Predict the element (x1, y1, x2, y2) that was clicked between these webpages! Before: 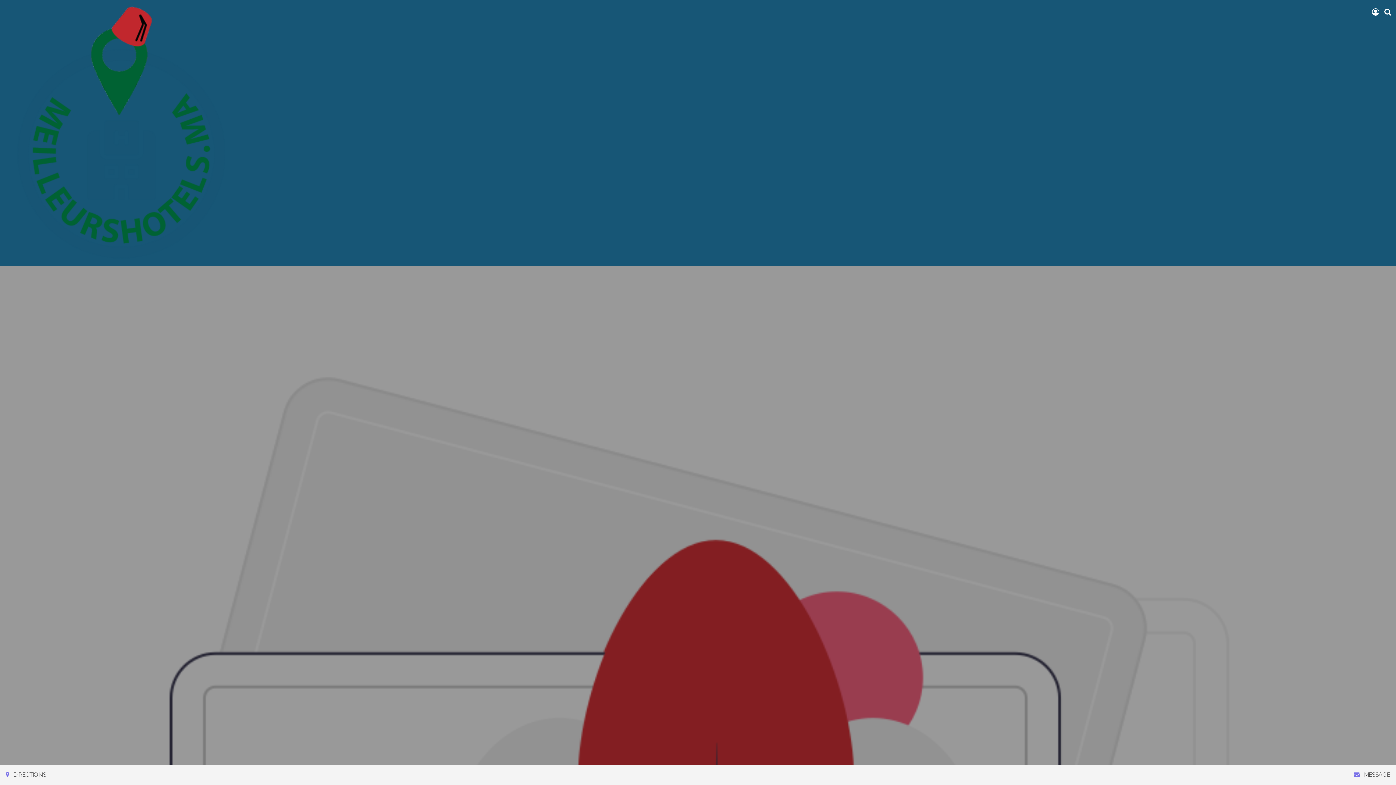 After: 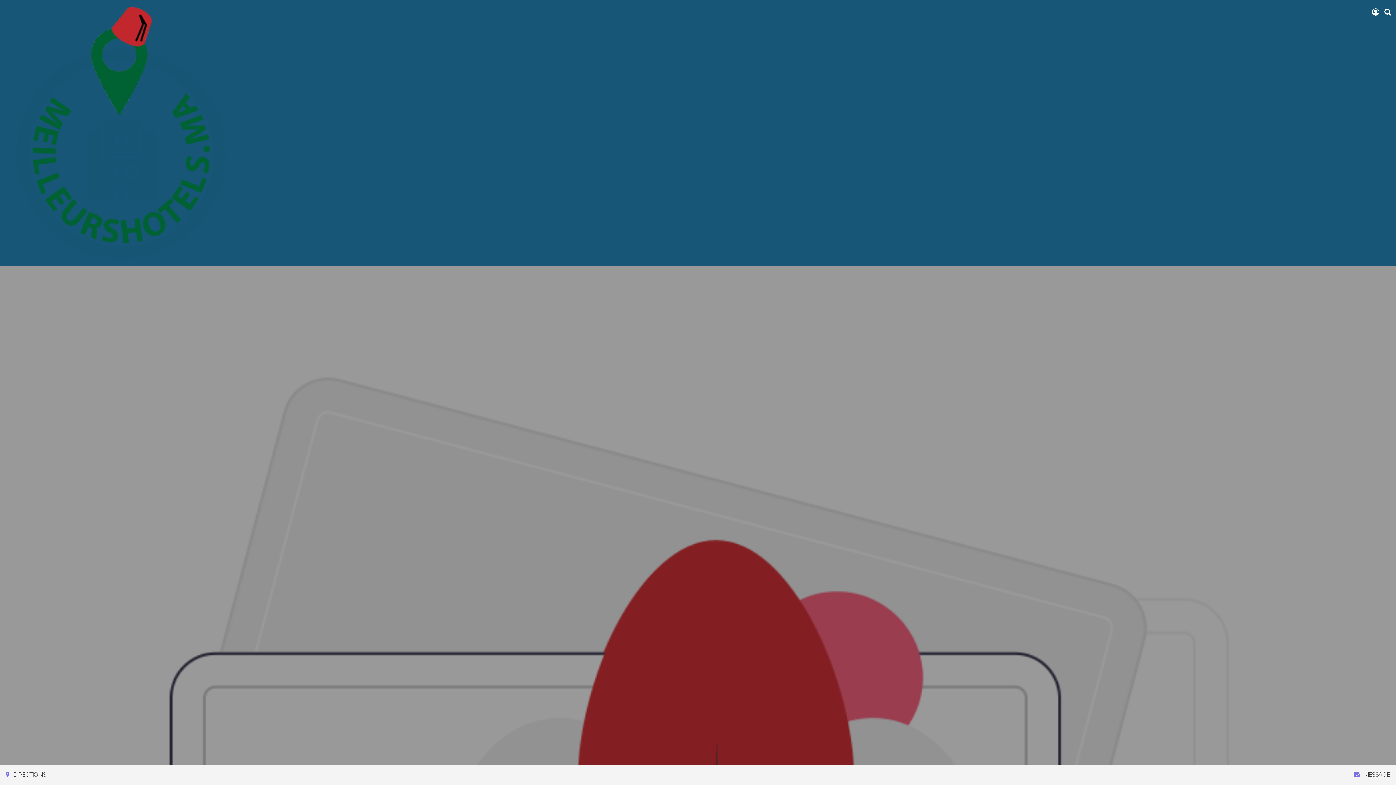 Action: bbox: (5, 771, 46, 778) label:  DIRECTIONS